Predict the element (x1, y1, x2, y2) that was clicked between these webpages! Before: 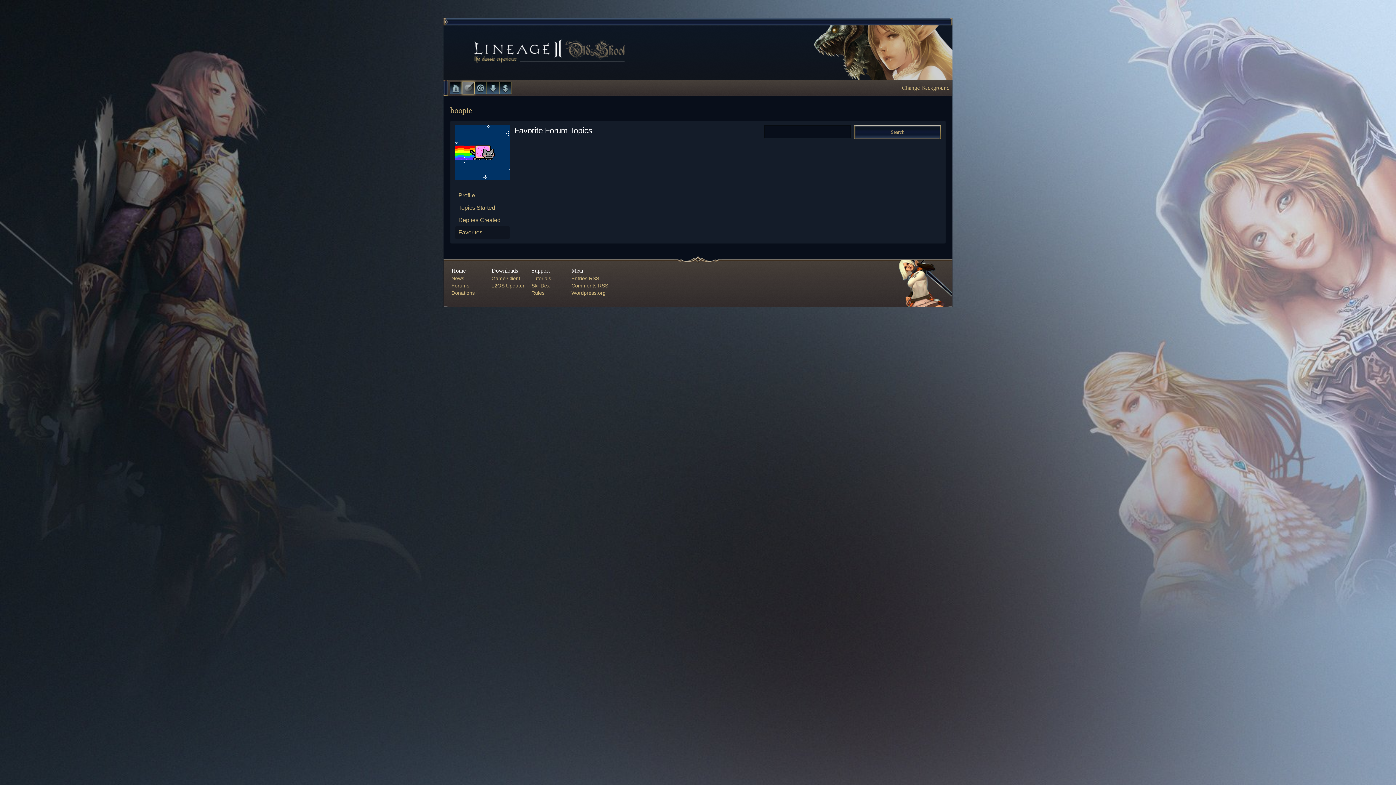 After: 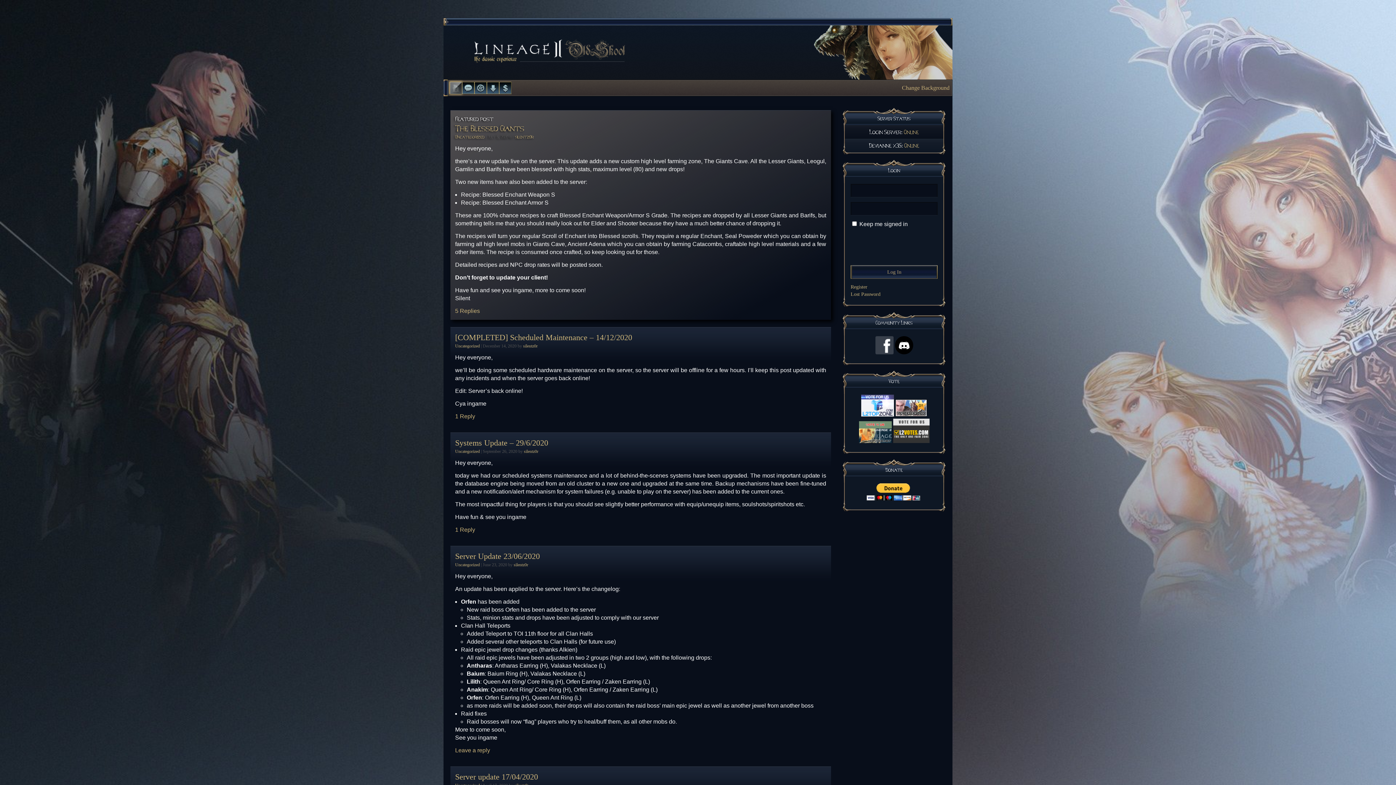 Action: bbox: (449, 81, 462, 94) label: Home